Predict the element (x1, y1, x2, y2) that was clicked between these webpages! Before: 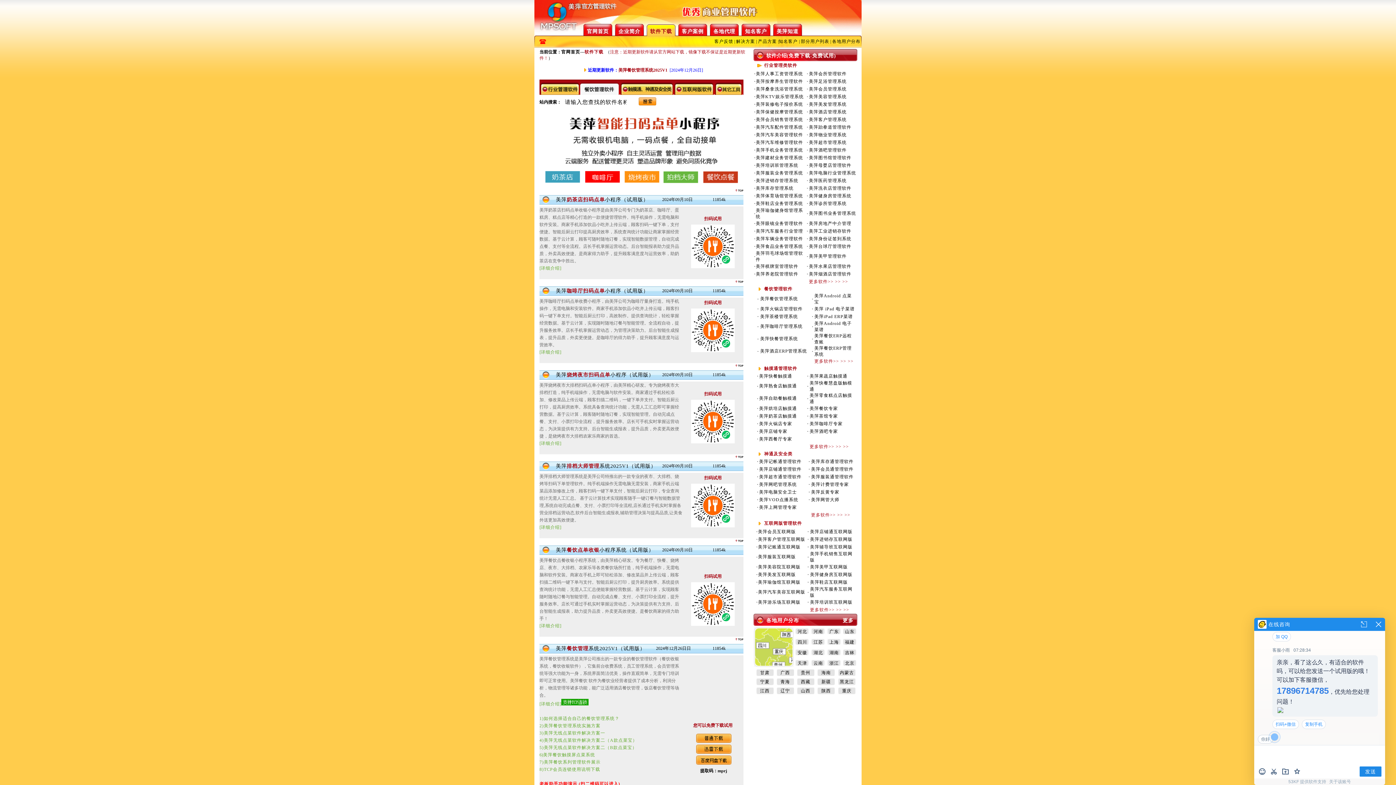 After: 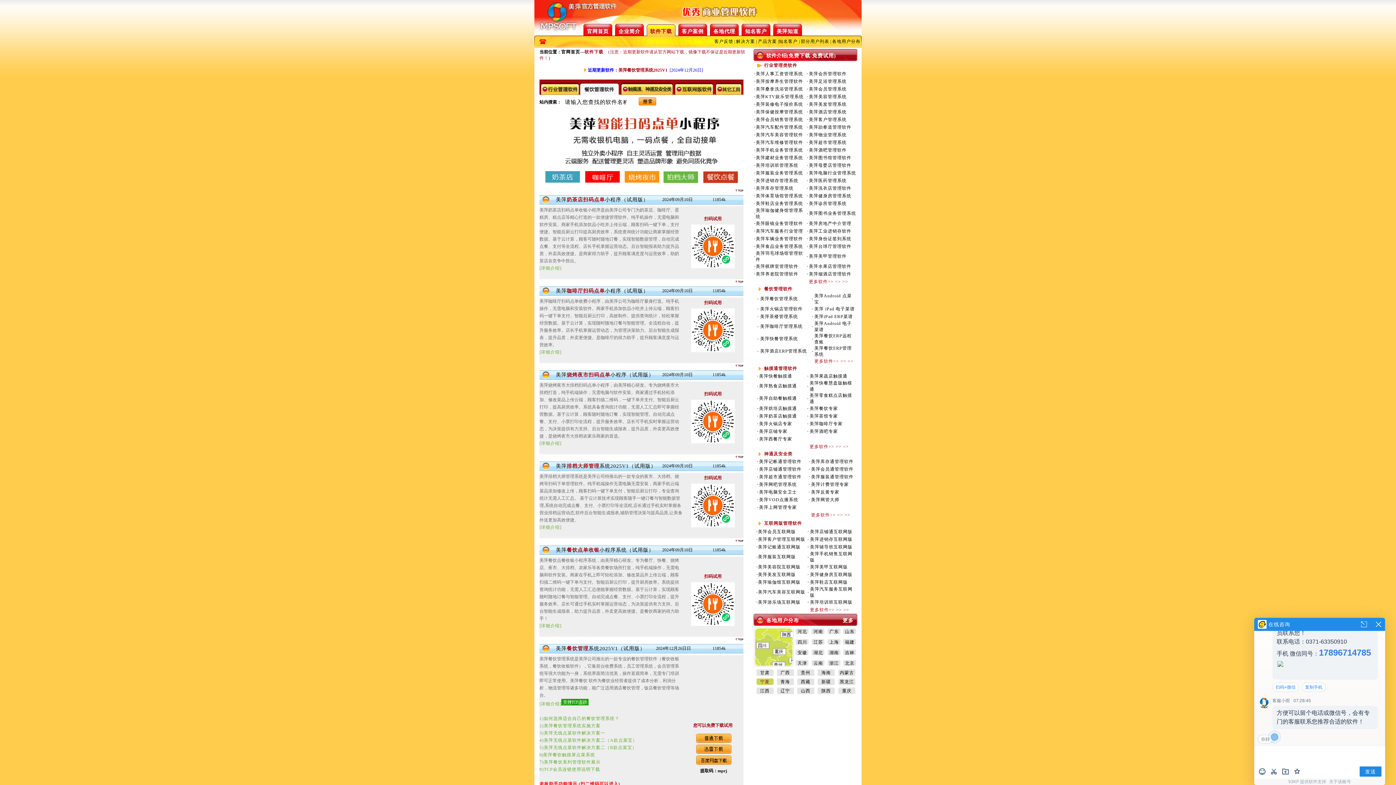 Action: bbox: (760, 679, 769, 684) label: 宁夏